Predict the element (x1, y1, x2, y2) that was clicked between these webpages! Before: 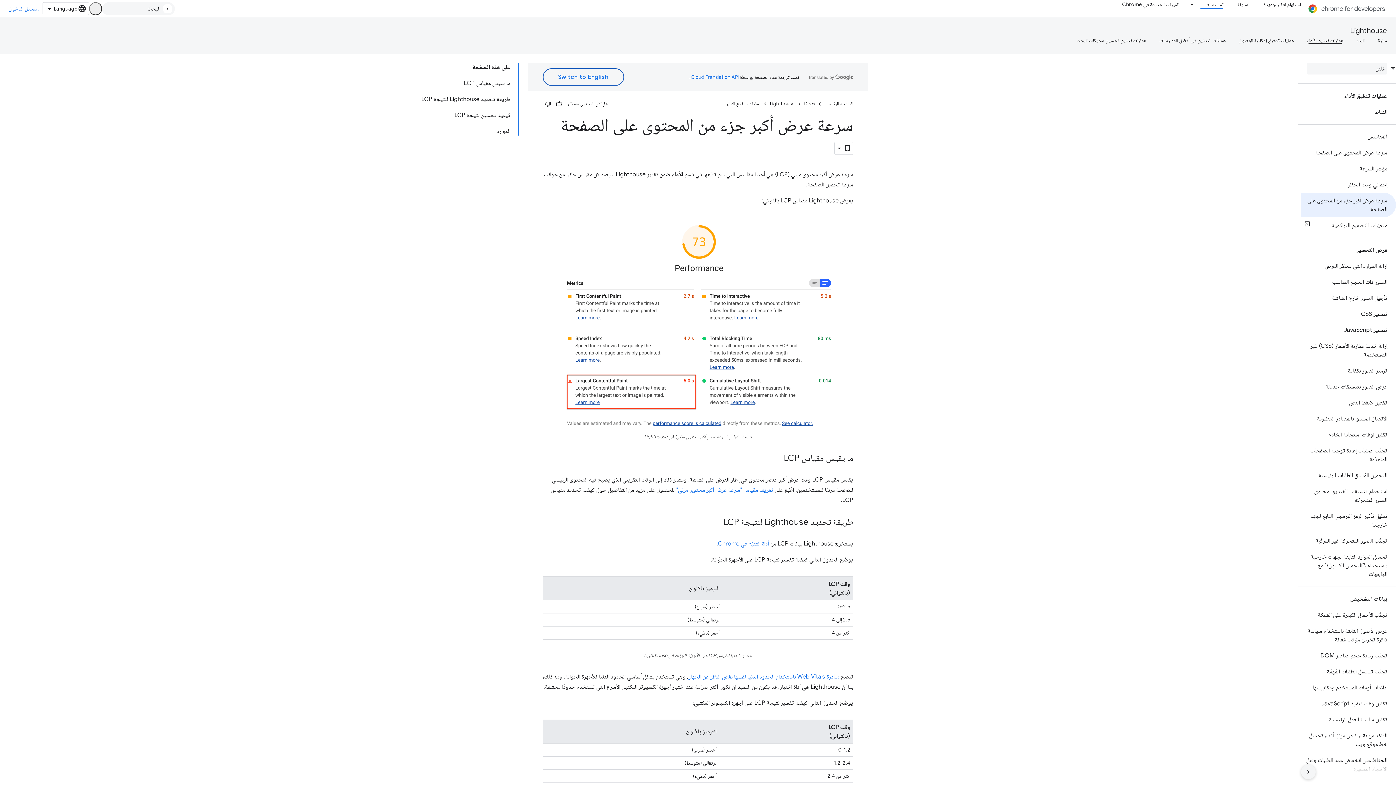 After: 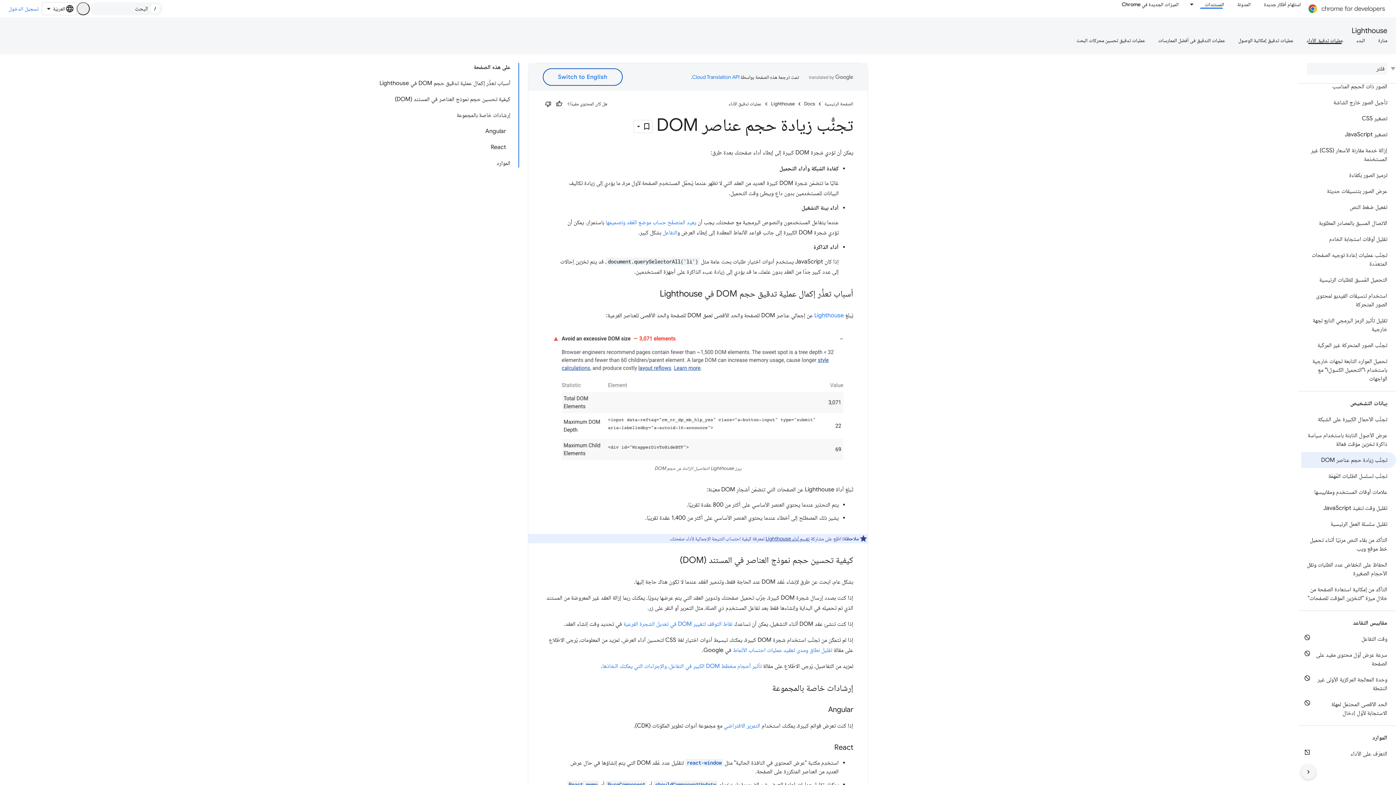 Action: bbox: (1301, 648, 1396, 664) label: تجنُّب زيادة حجم عناصر DOM